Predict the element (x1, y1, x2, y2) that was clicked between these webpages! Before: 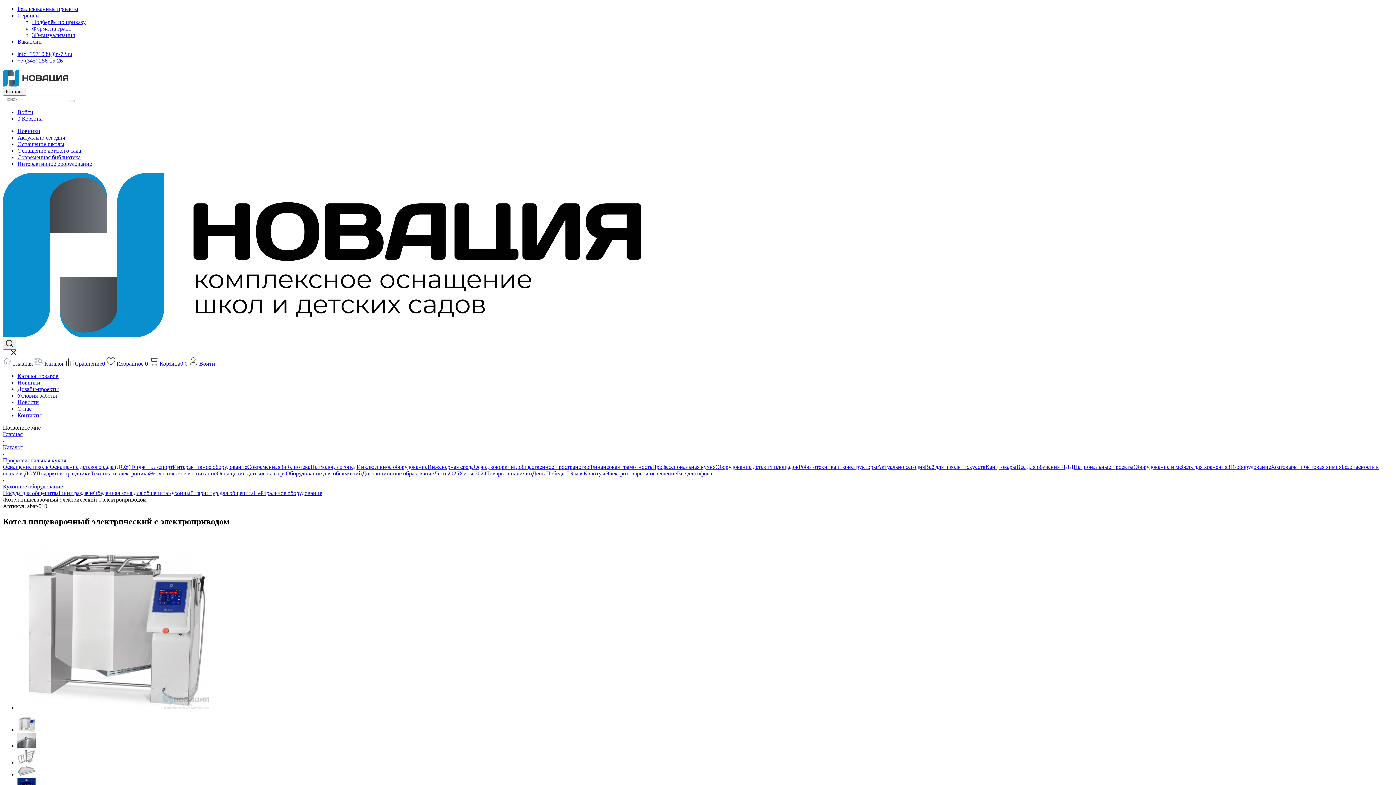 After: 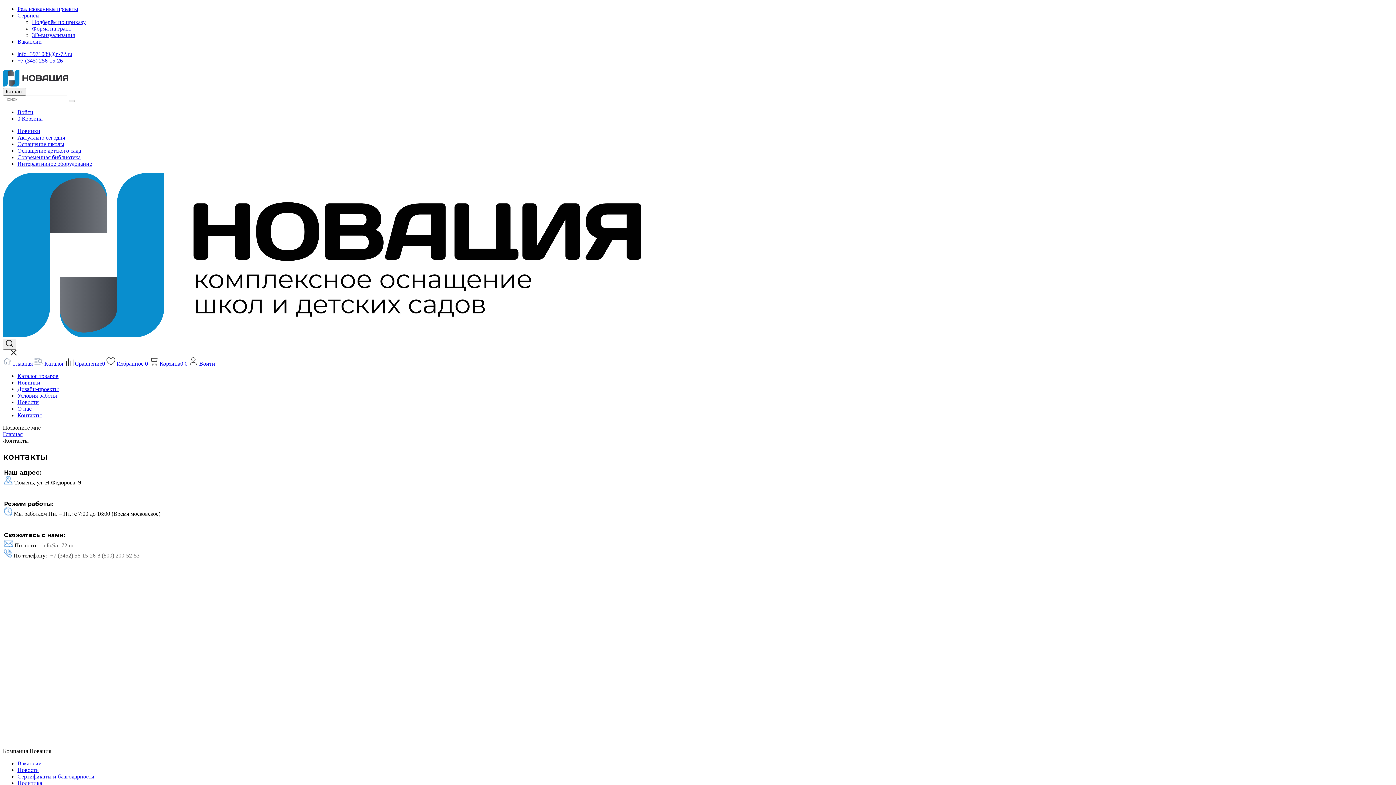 Action: label: Контакты bbox: (17, 412, 41, 418)